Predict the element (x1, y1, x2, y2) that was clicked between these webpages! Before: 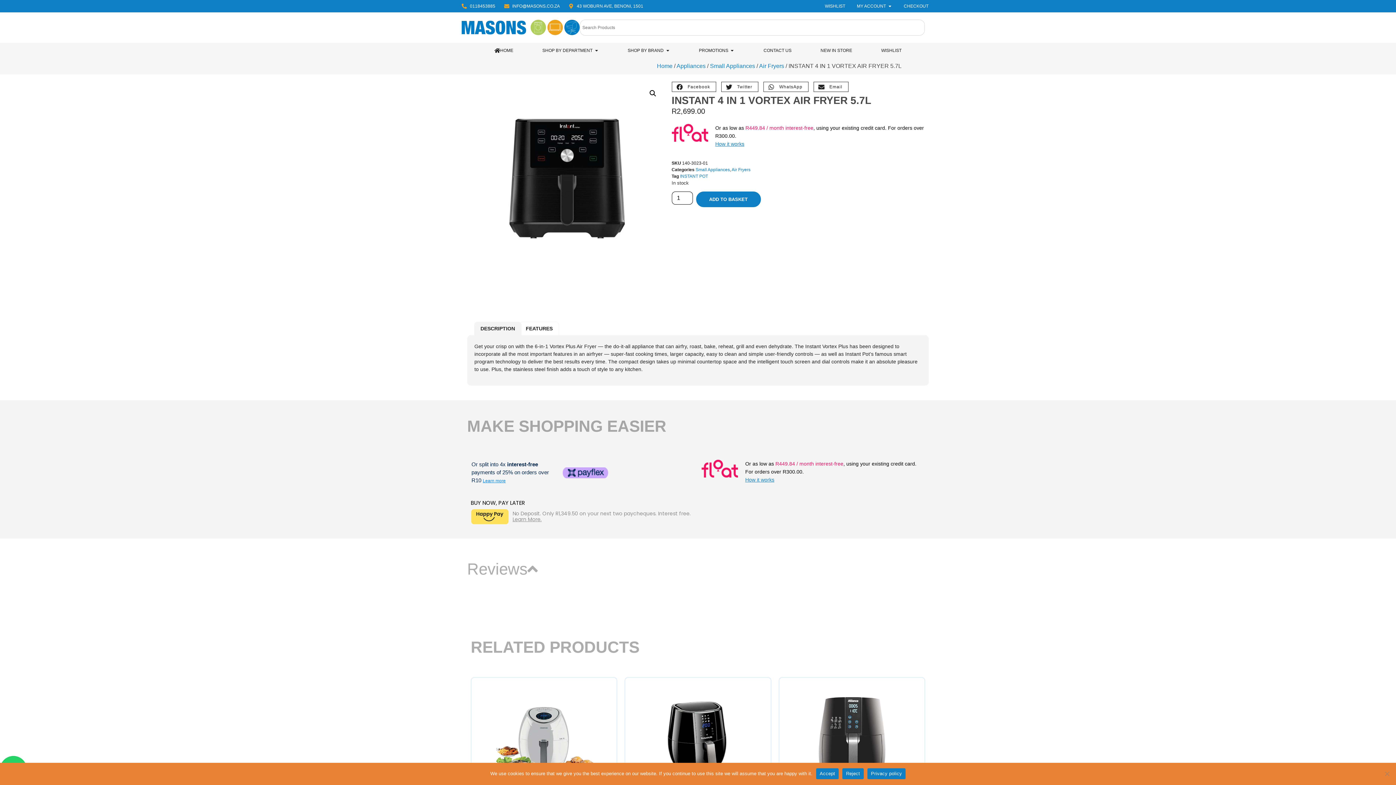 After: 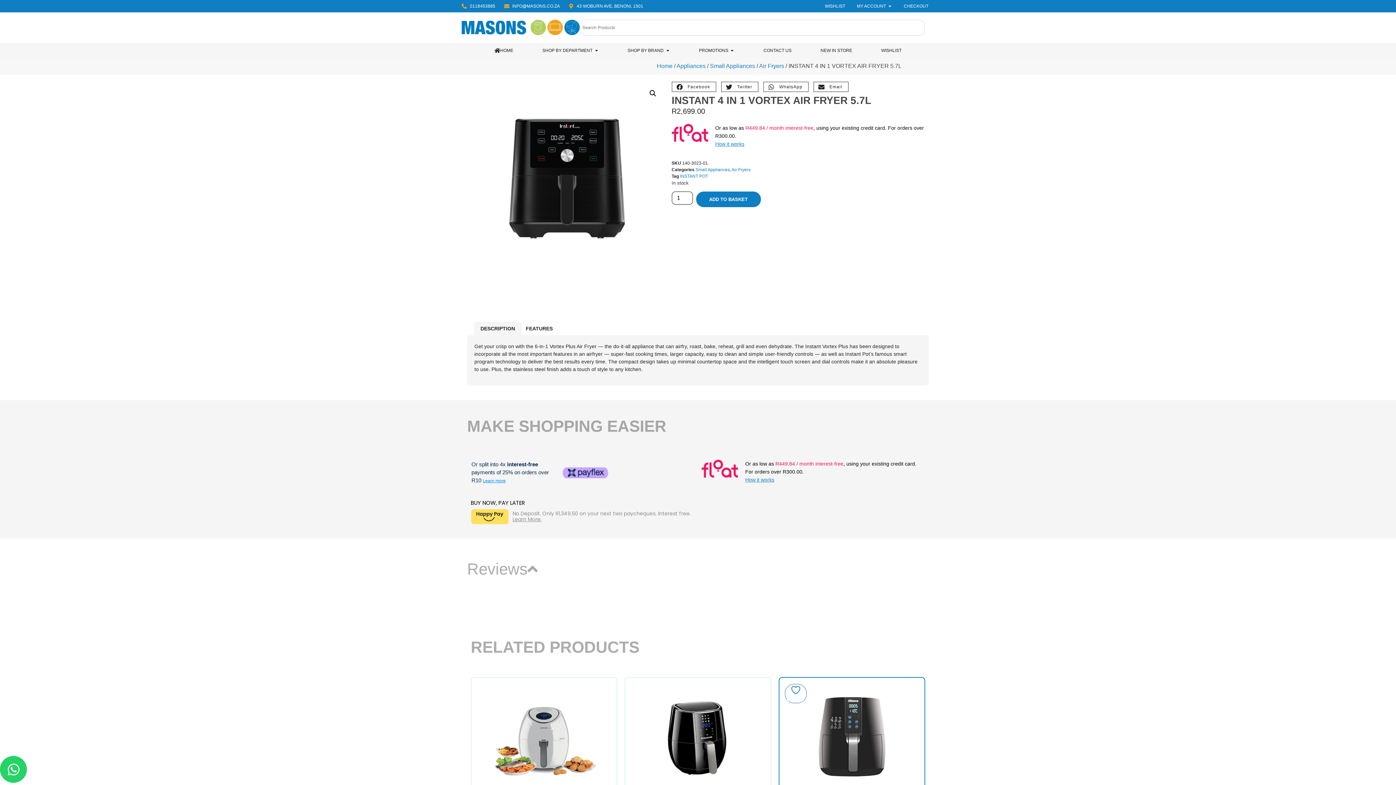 Action: bbox: (816, 768, 839, 779) label: Accept